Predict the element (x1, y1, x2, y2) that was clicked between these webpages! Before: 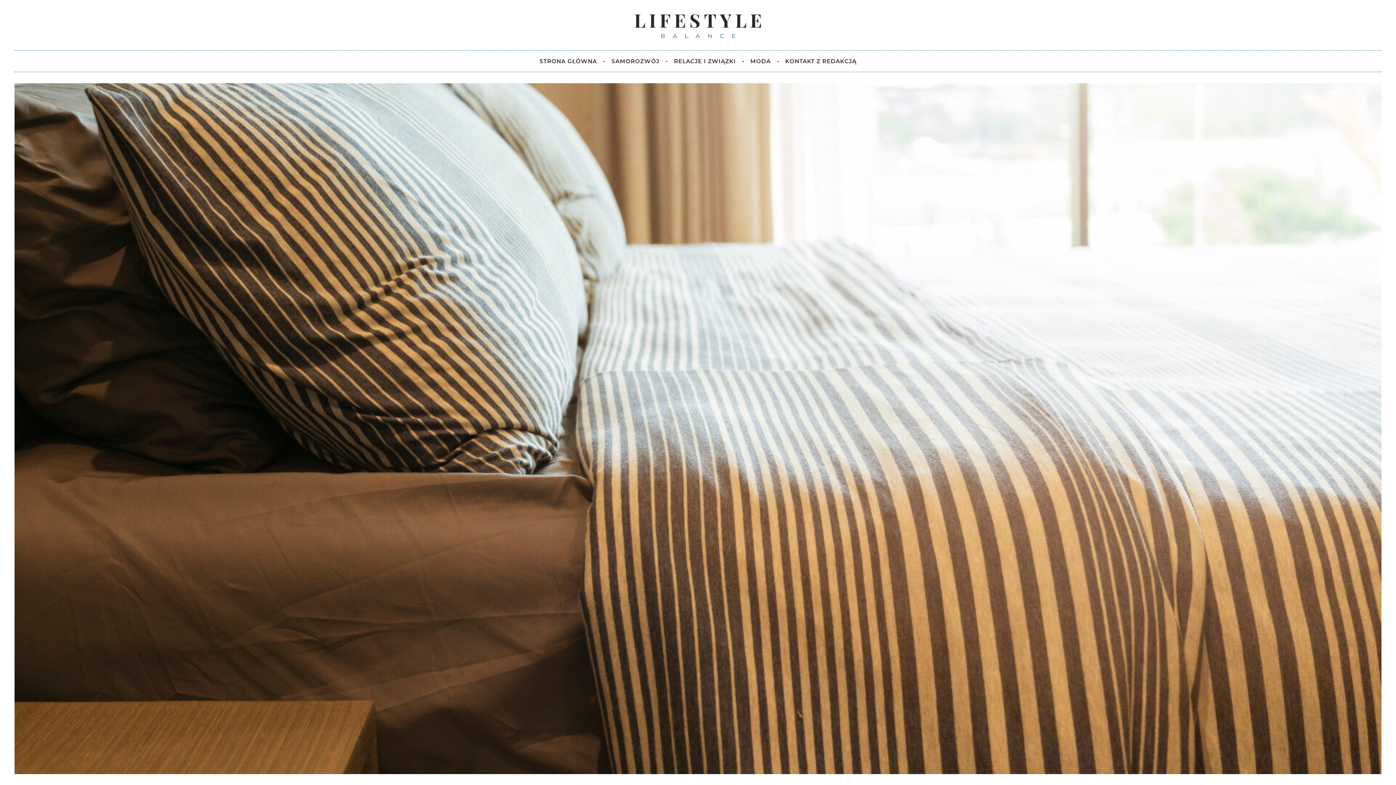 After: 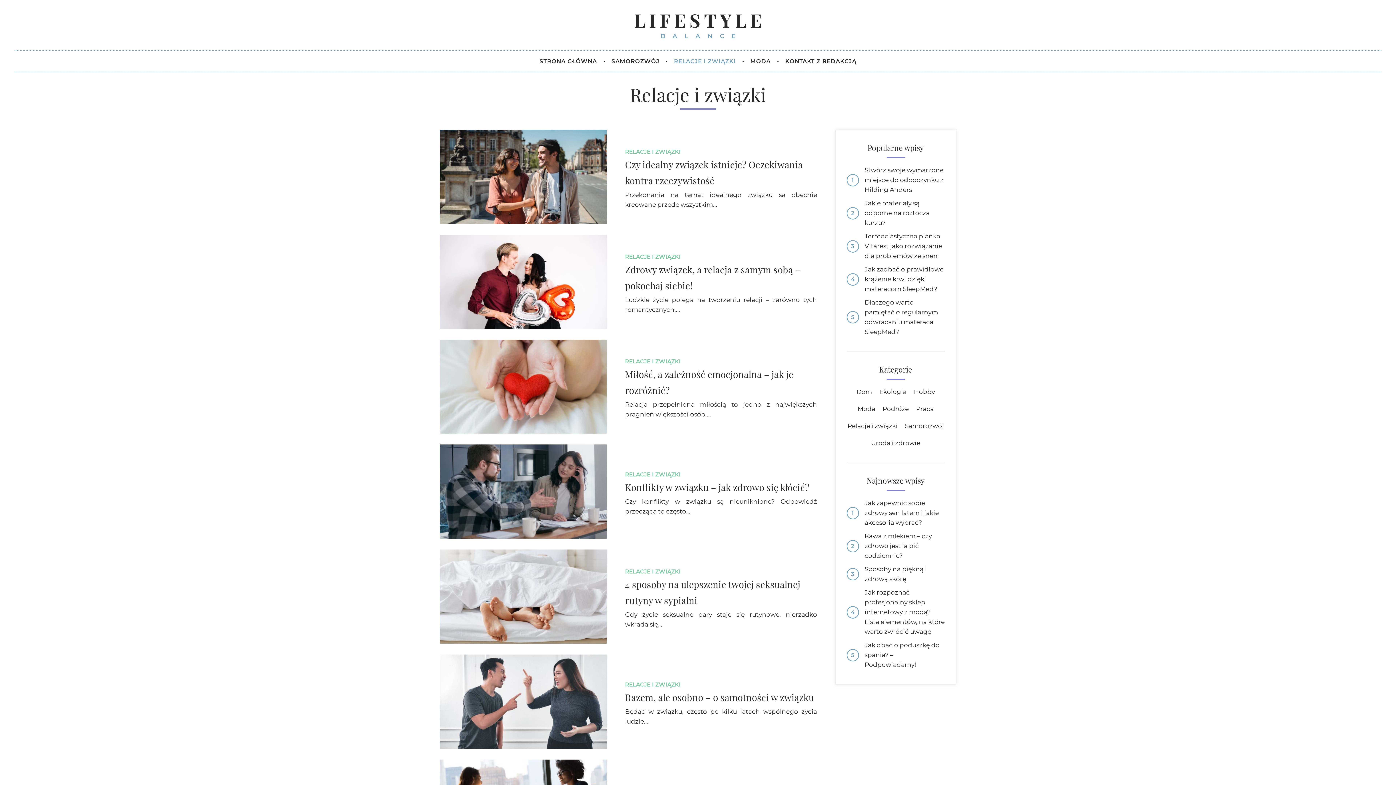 Action: bbox: (666, 57, 743, 64) label: RELACJE I ZWIĄZKI